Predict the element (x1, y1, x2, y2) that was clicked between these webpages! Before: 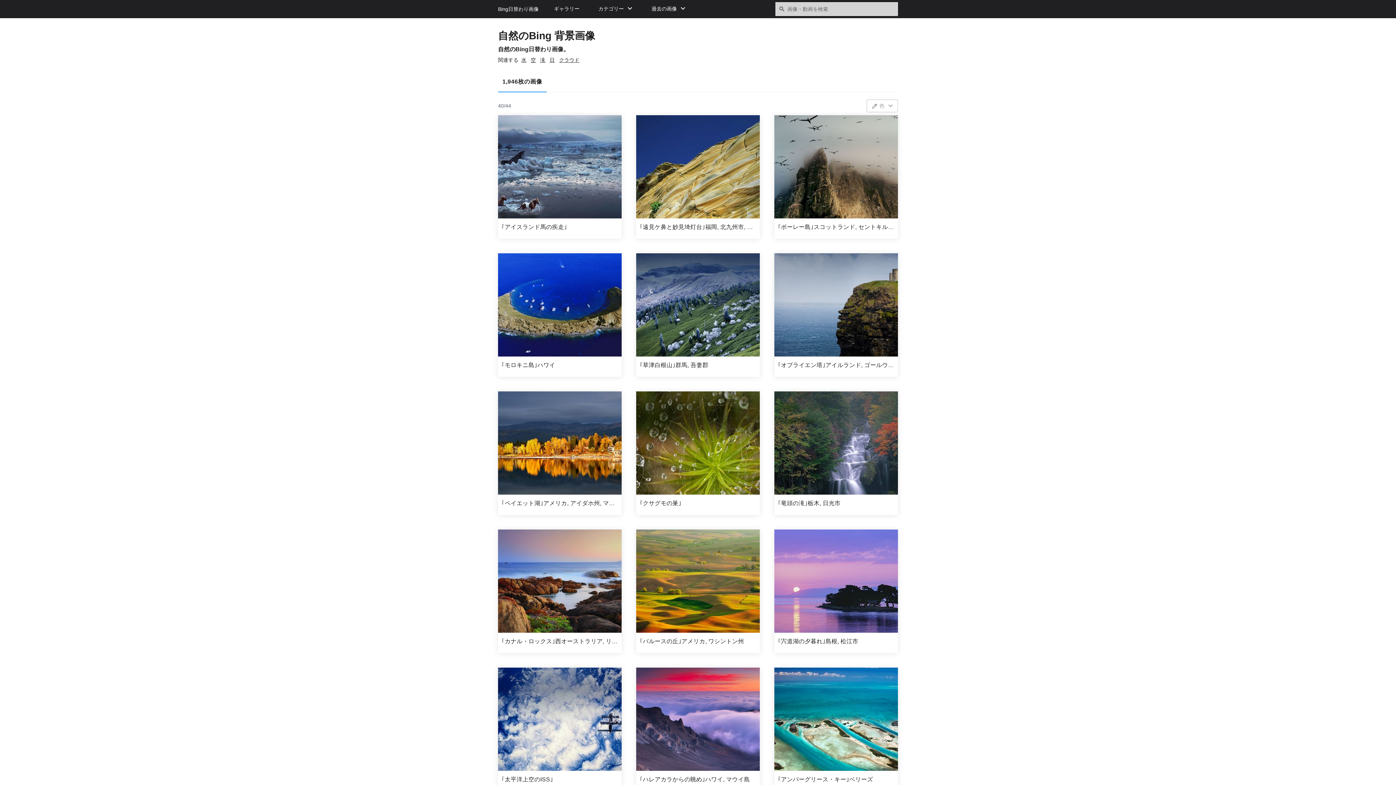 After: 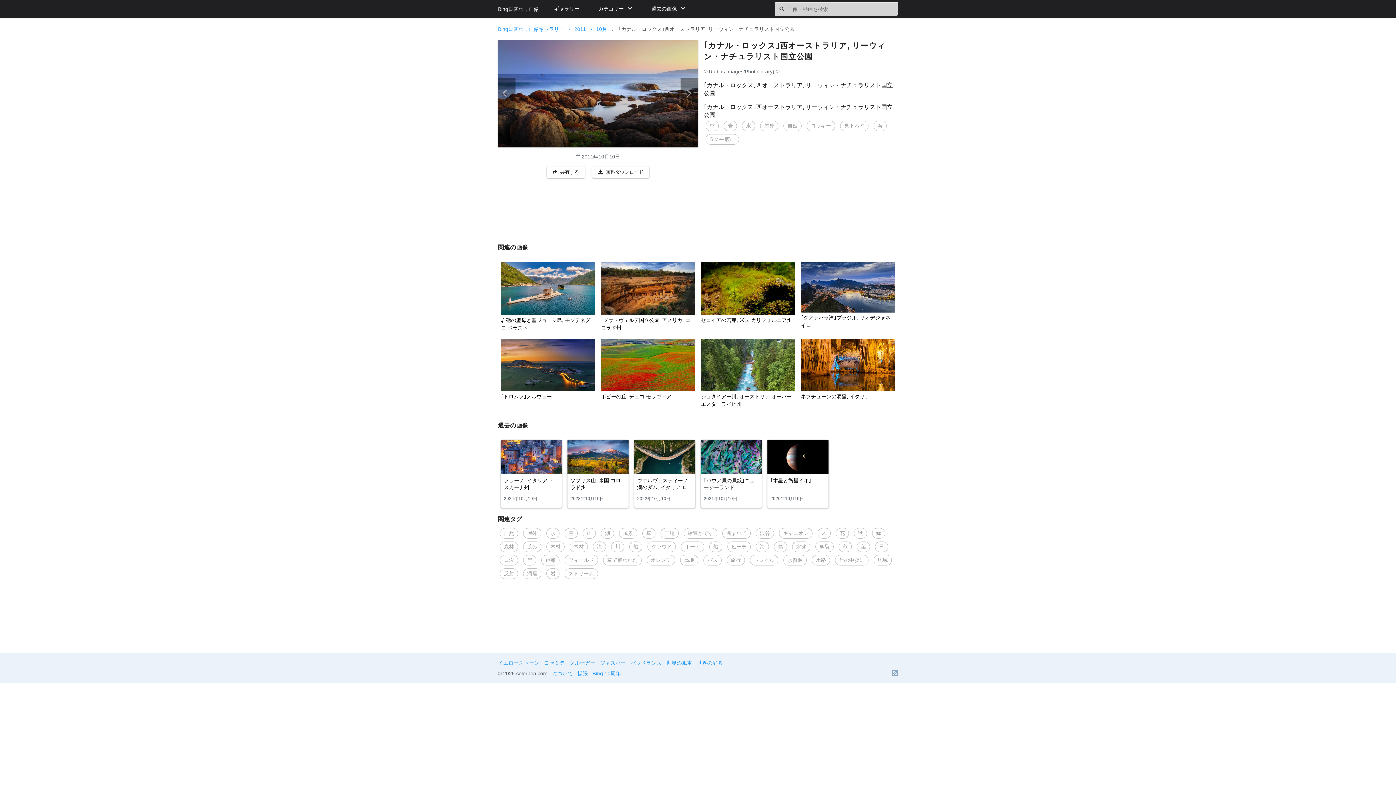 Action: label: ｢カナル・ロックス｣西オーストラリア, リーウィン・ナチュラリスト国立公園 bbox: (498, 529, 621, 633)